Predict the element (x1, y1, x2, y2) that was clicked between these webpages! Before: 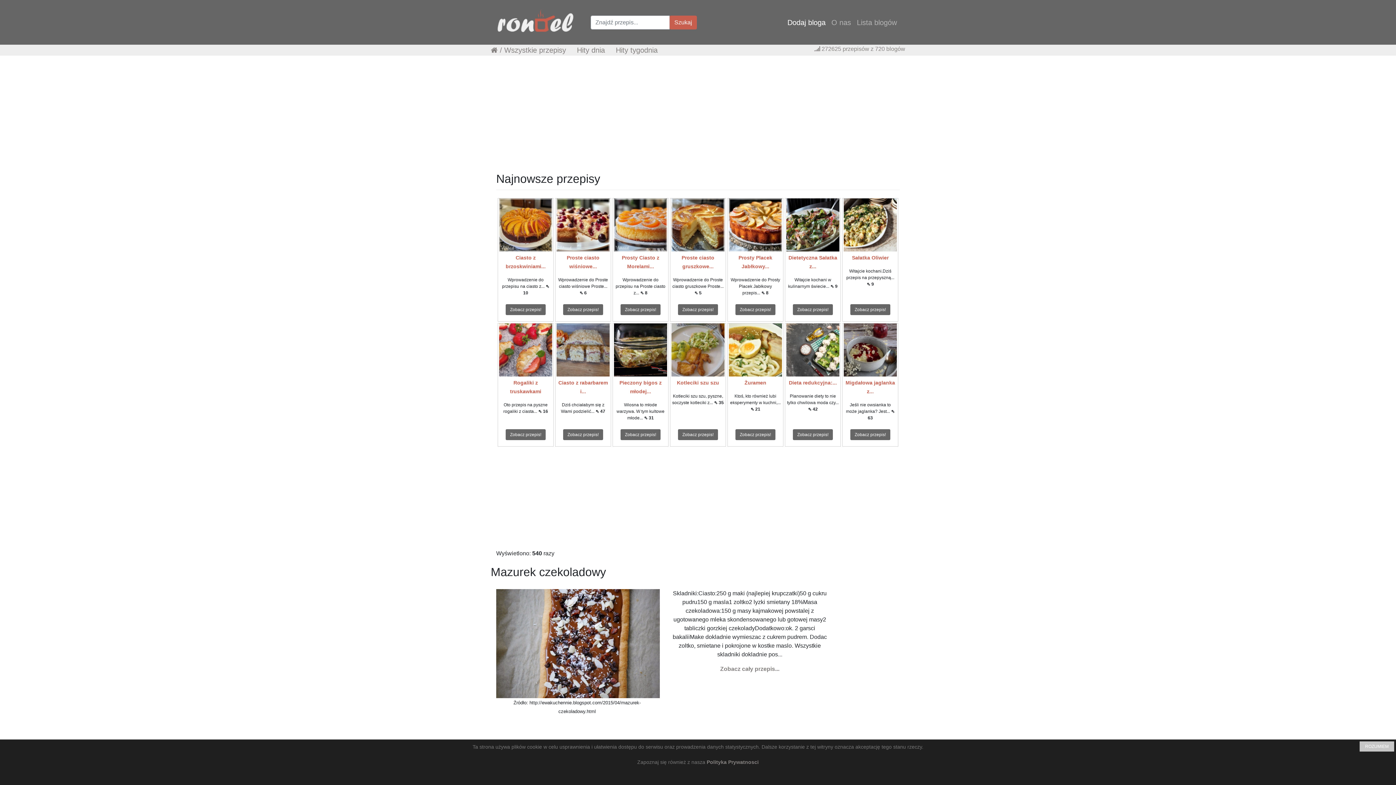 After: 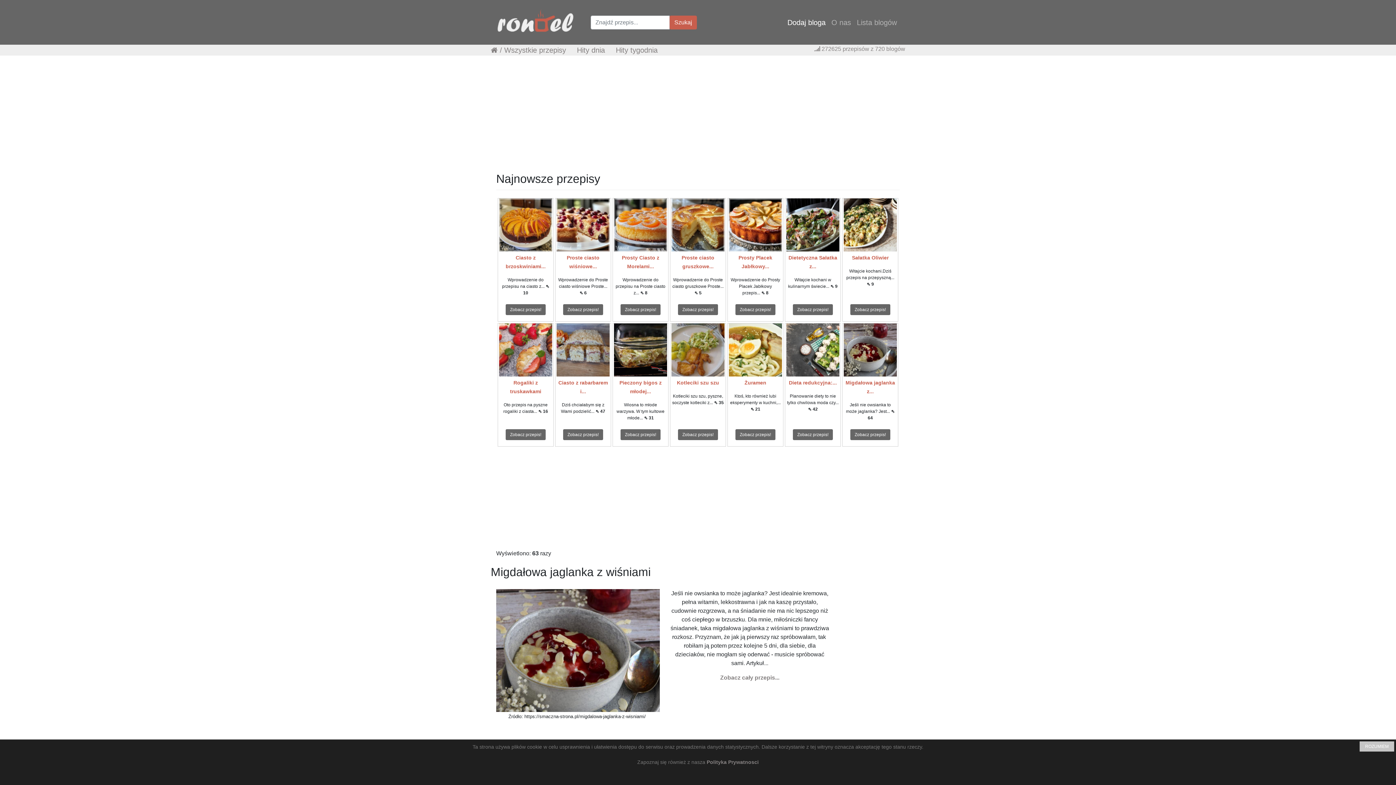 Action: bbox: (850, 429, 890, 440) label: Zobacz przepis!